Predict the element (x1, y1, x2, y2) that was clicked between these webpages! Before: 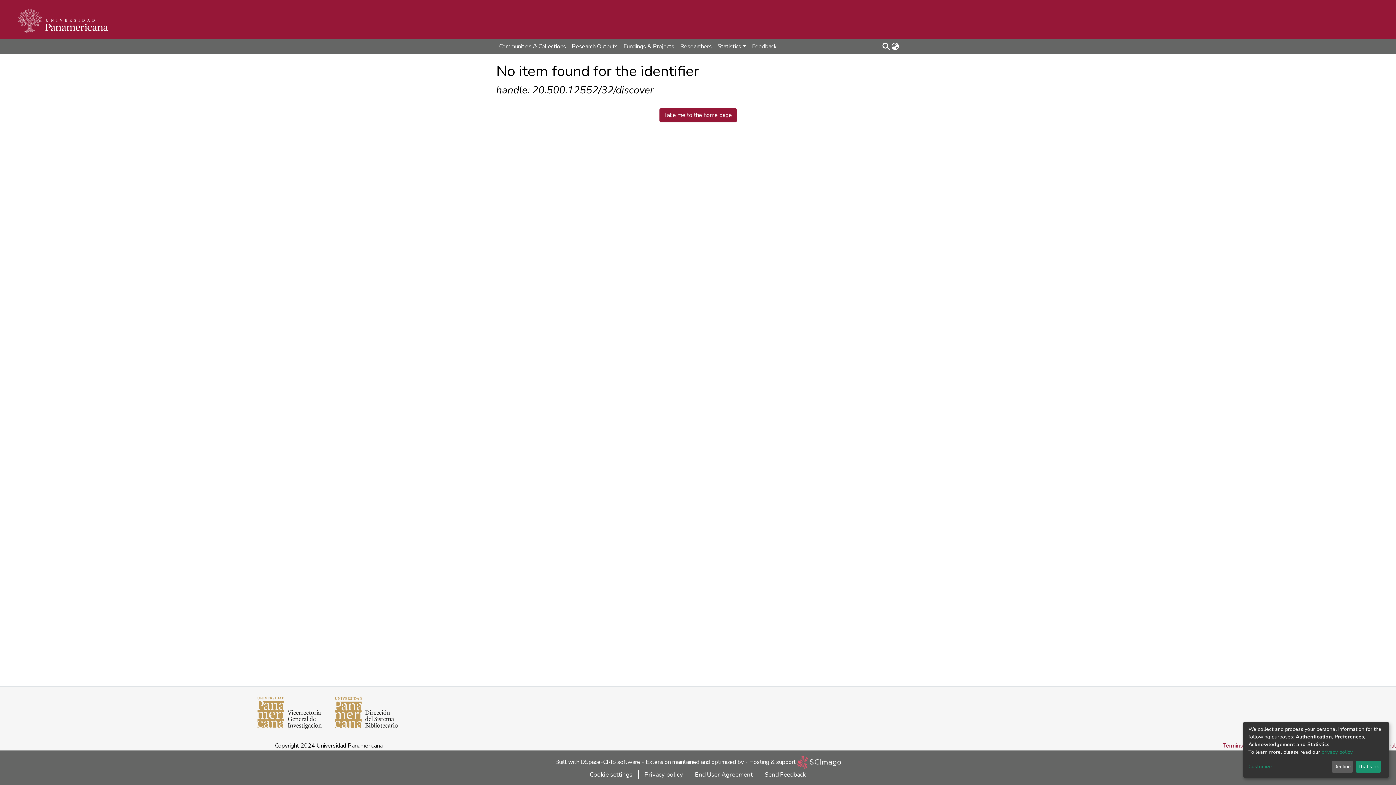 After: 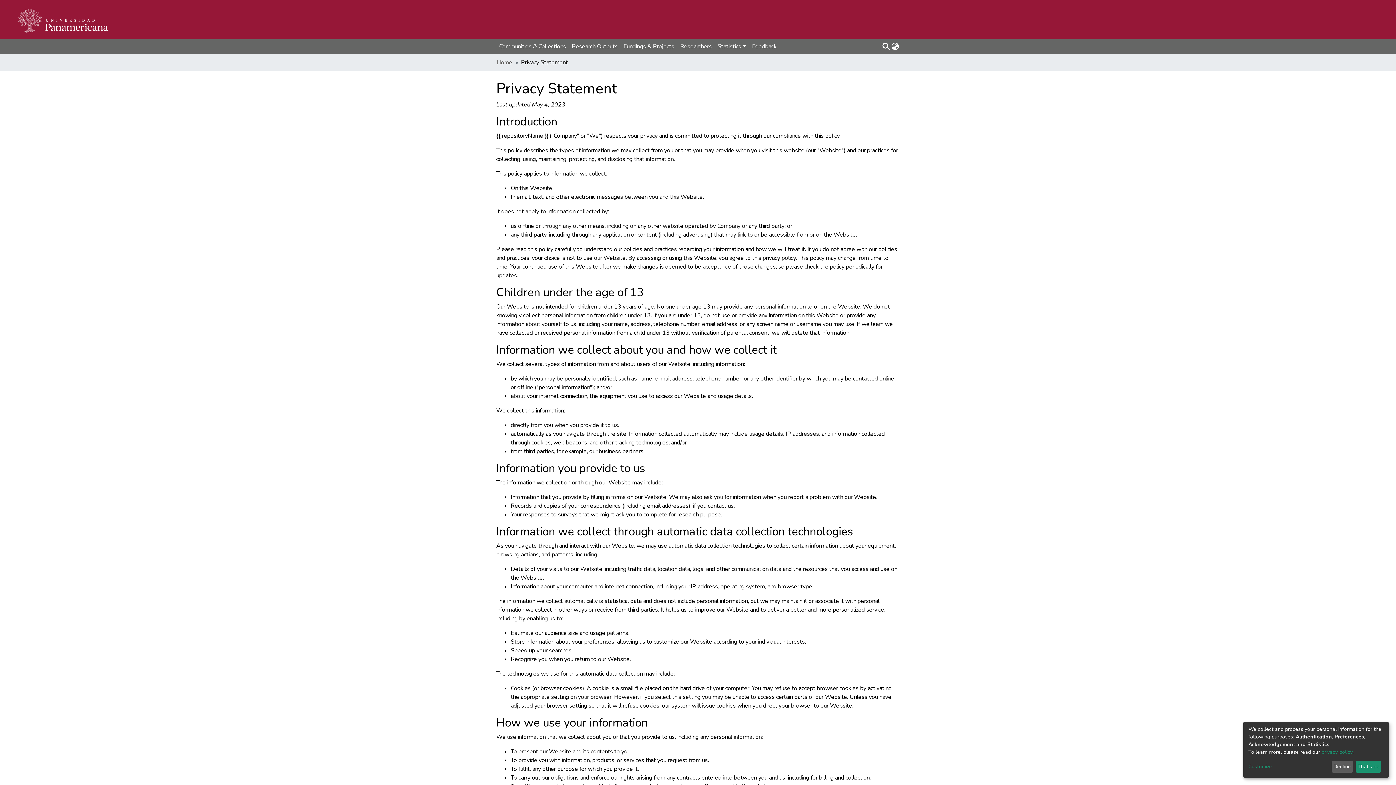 Action: label: Privacy policy bbox: (638, 770, 688, 779)